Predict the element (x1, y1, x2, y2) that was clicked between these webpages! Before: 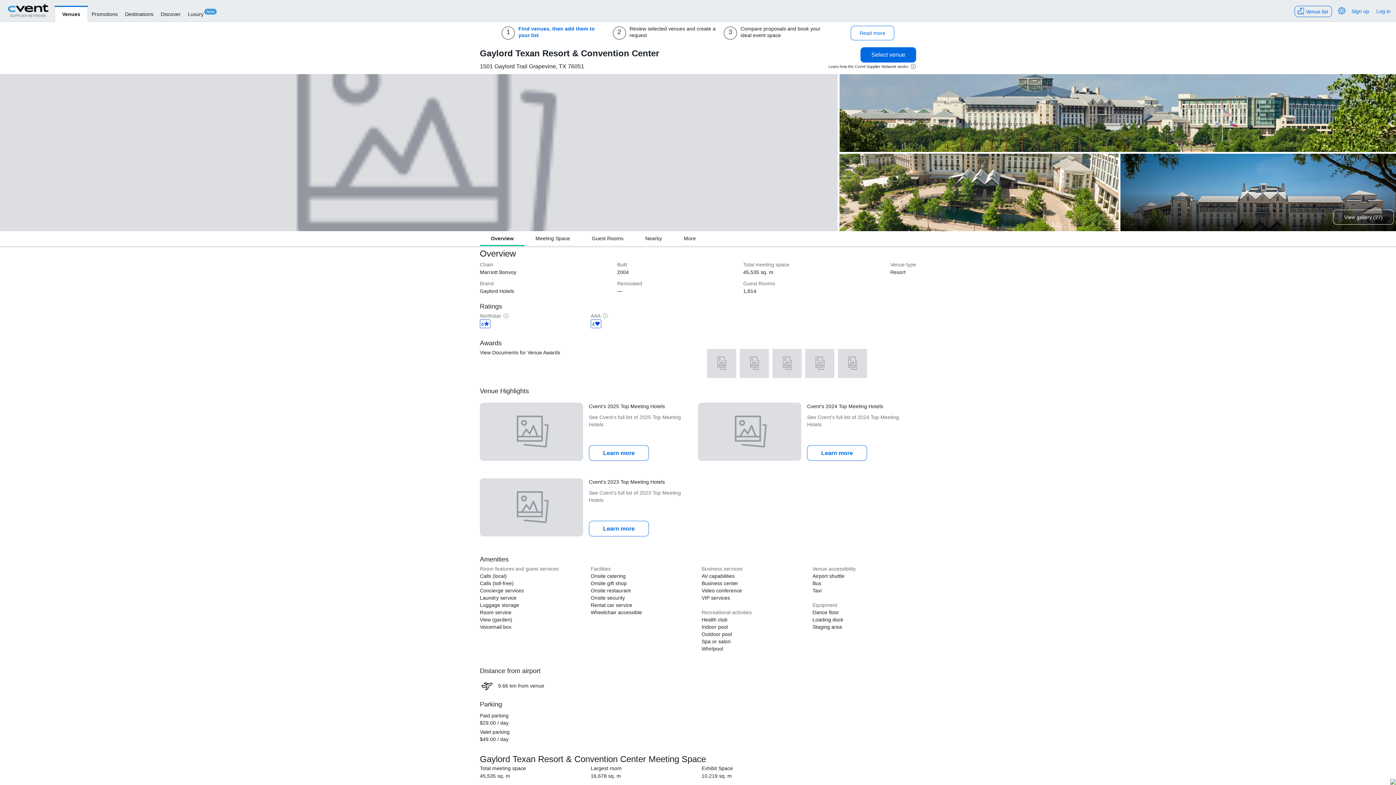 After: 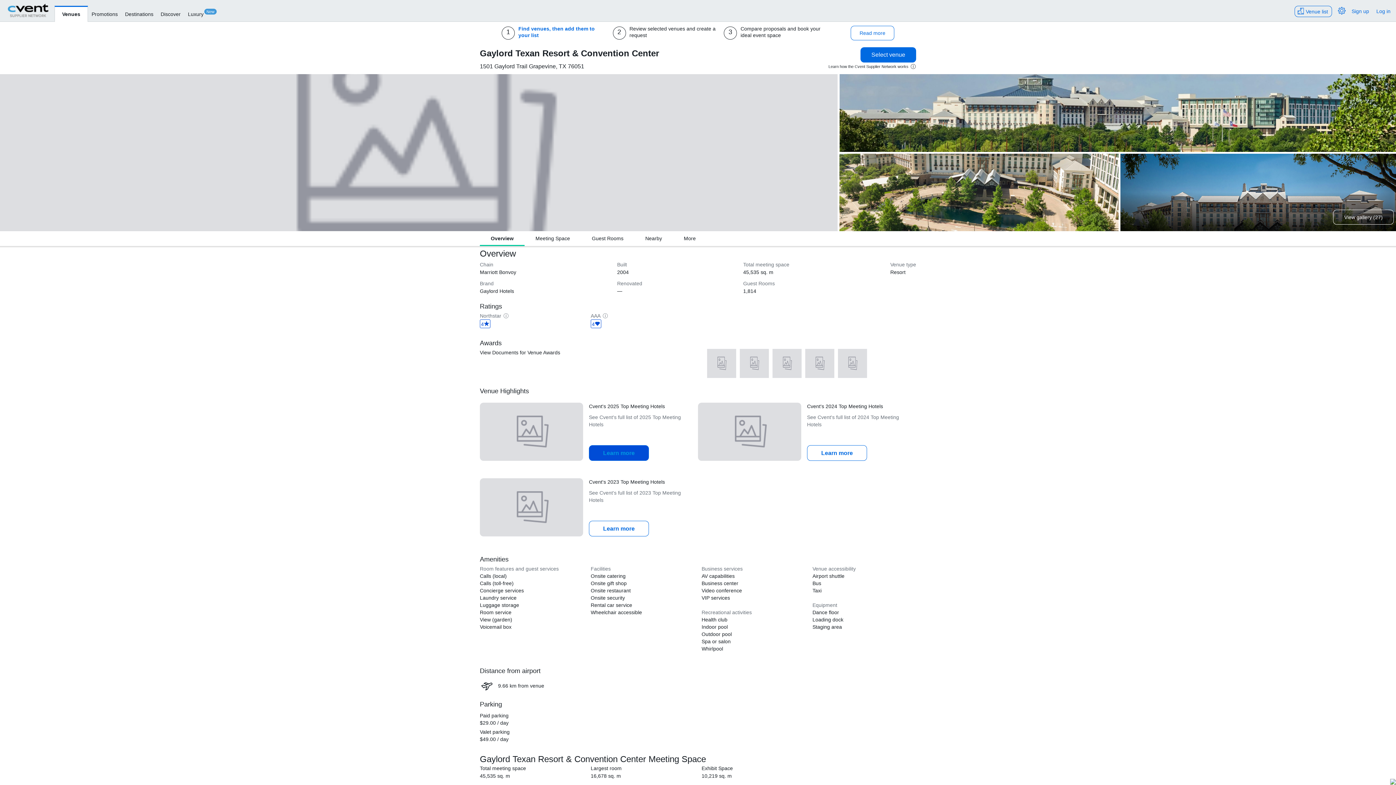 Action: bbox: (589, 445, 649, 461) label: Learn more